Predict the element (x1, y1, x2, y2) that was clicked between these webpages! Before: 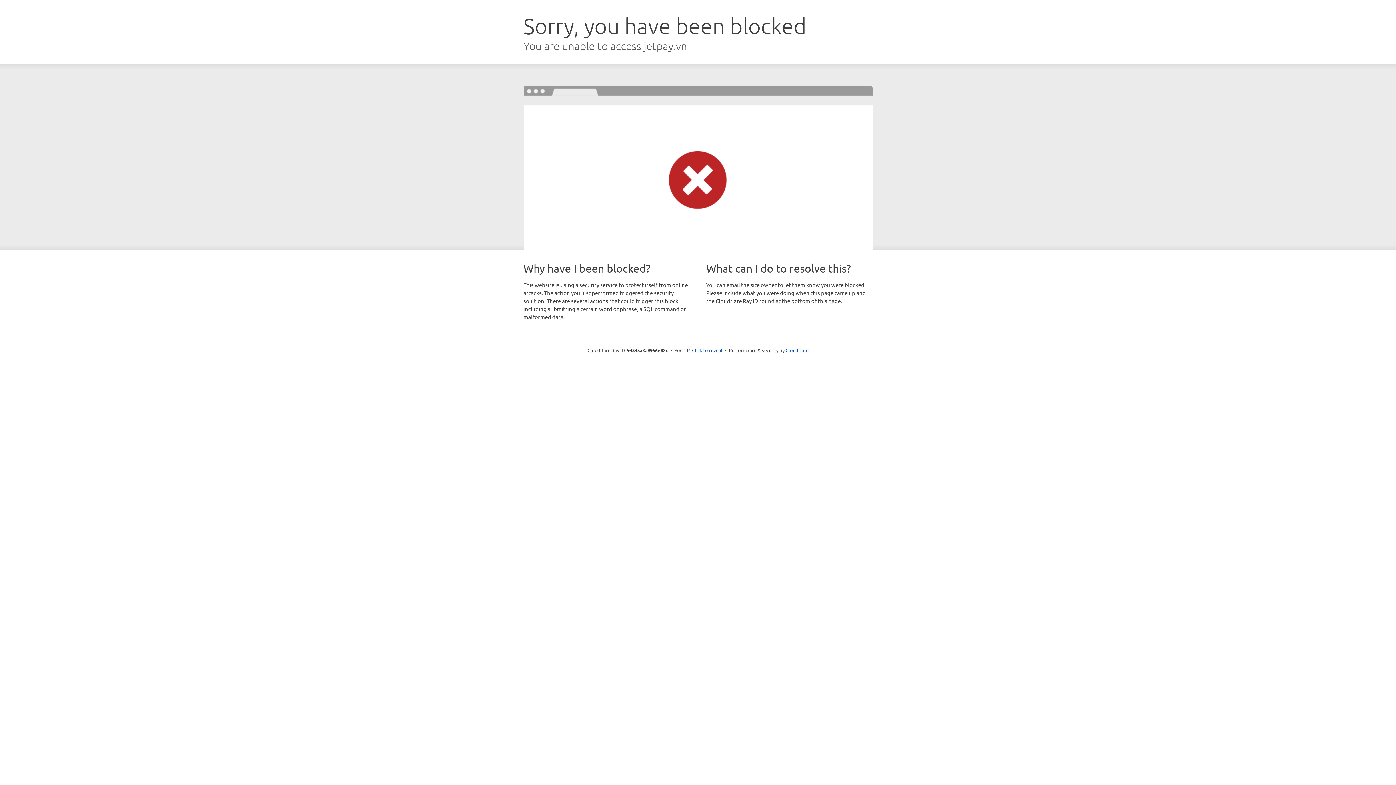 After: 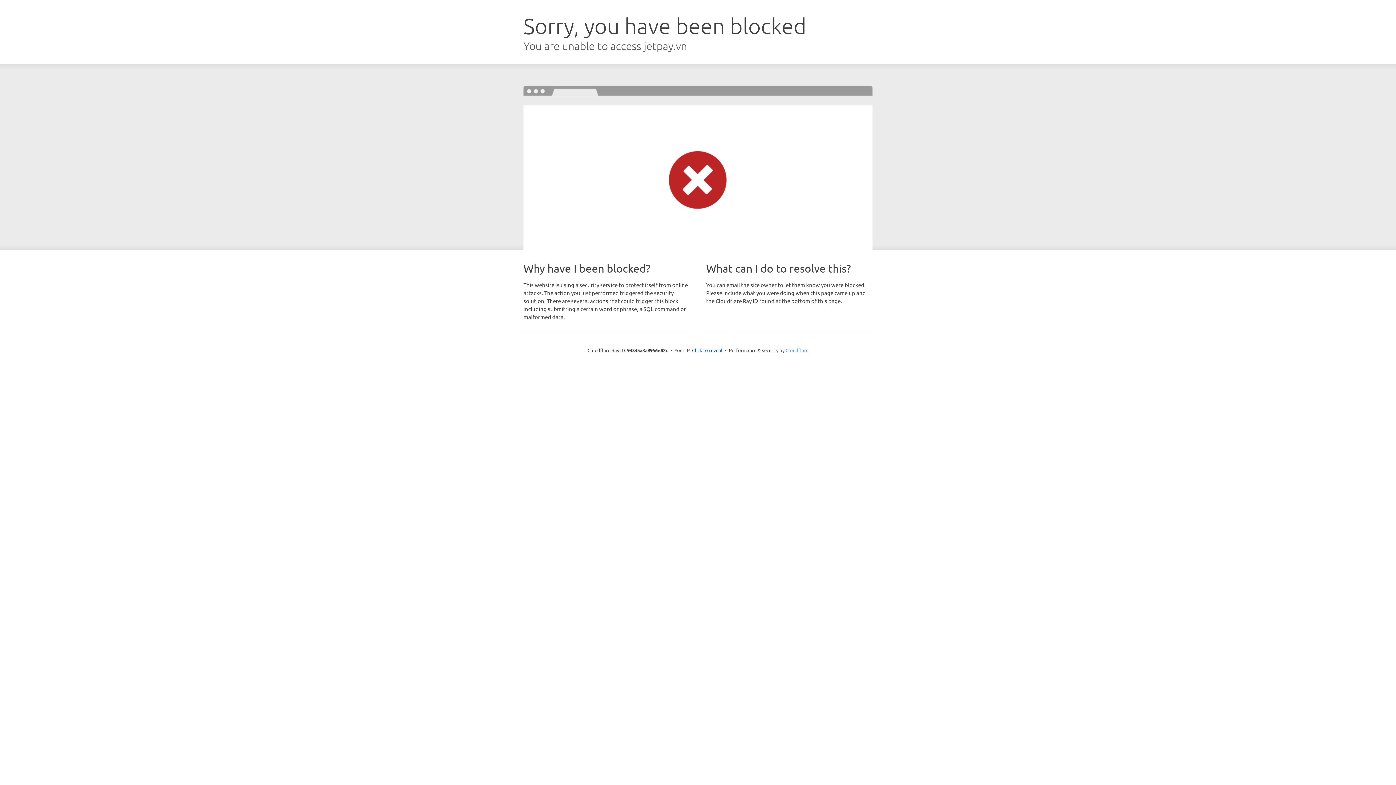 Action: label: Cloudflare bbox: (785, 347, 808, 353)